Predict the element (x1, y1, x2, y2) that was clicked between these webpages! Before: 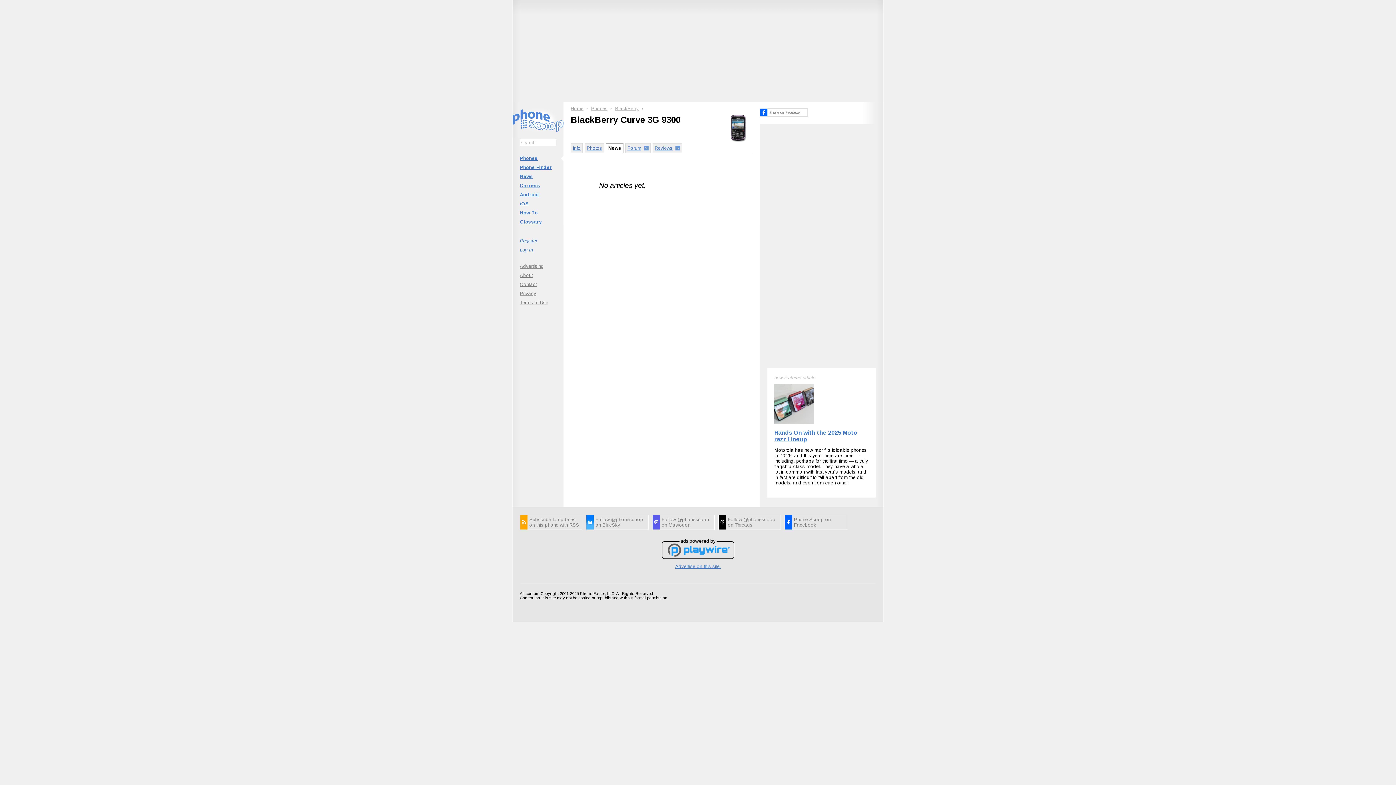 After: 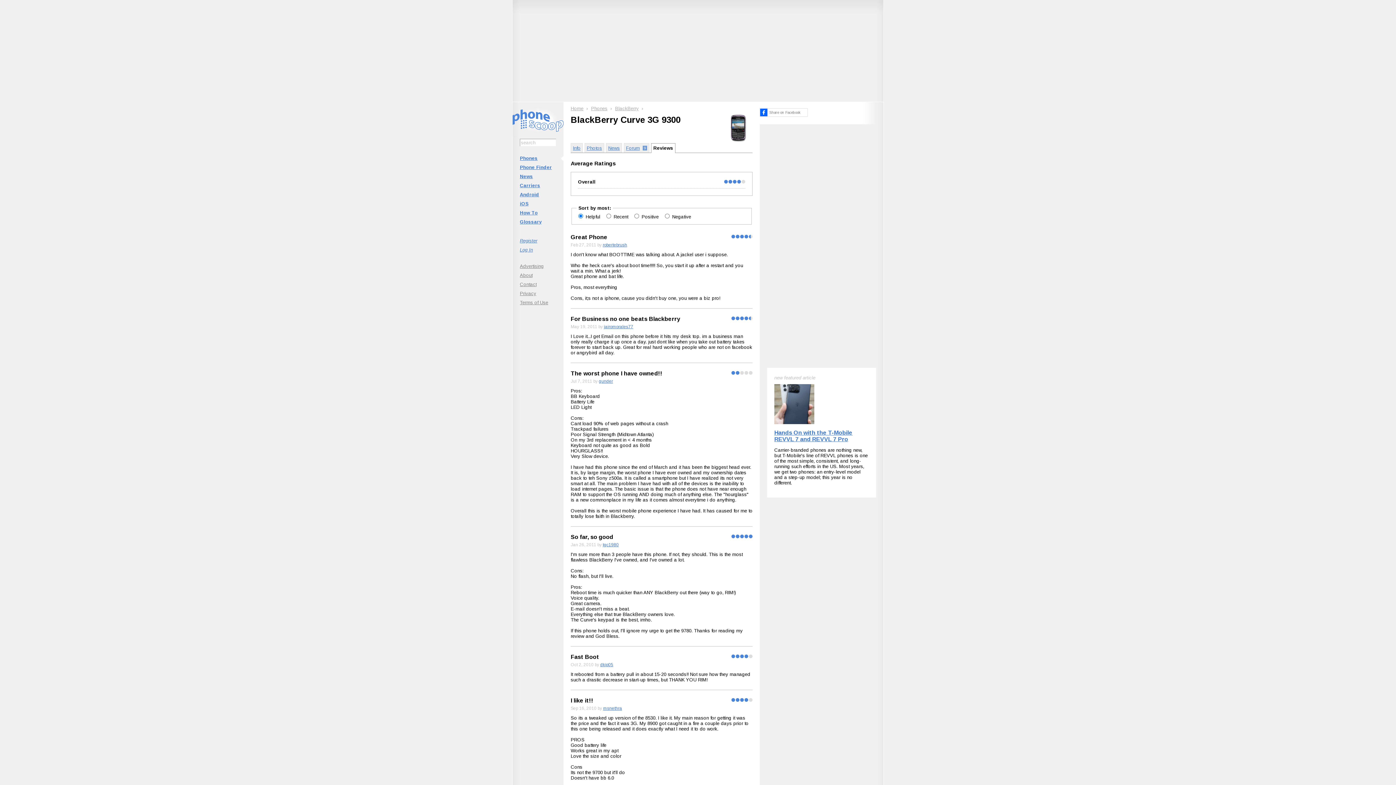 Action: bbox: (652, 143, 682, 152) label: Reviews  6